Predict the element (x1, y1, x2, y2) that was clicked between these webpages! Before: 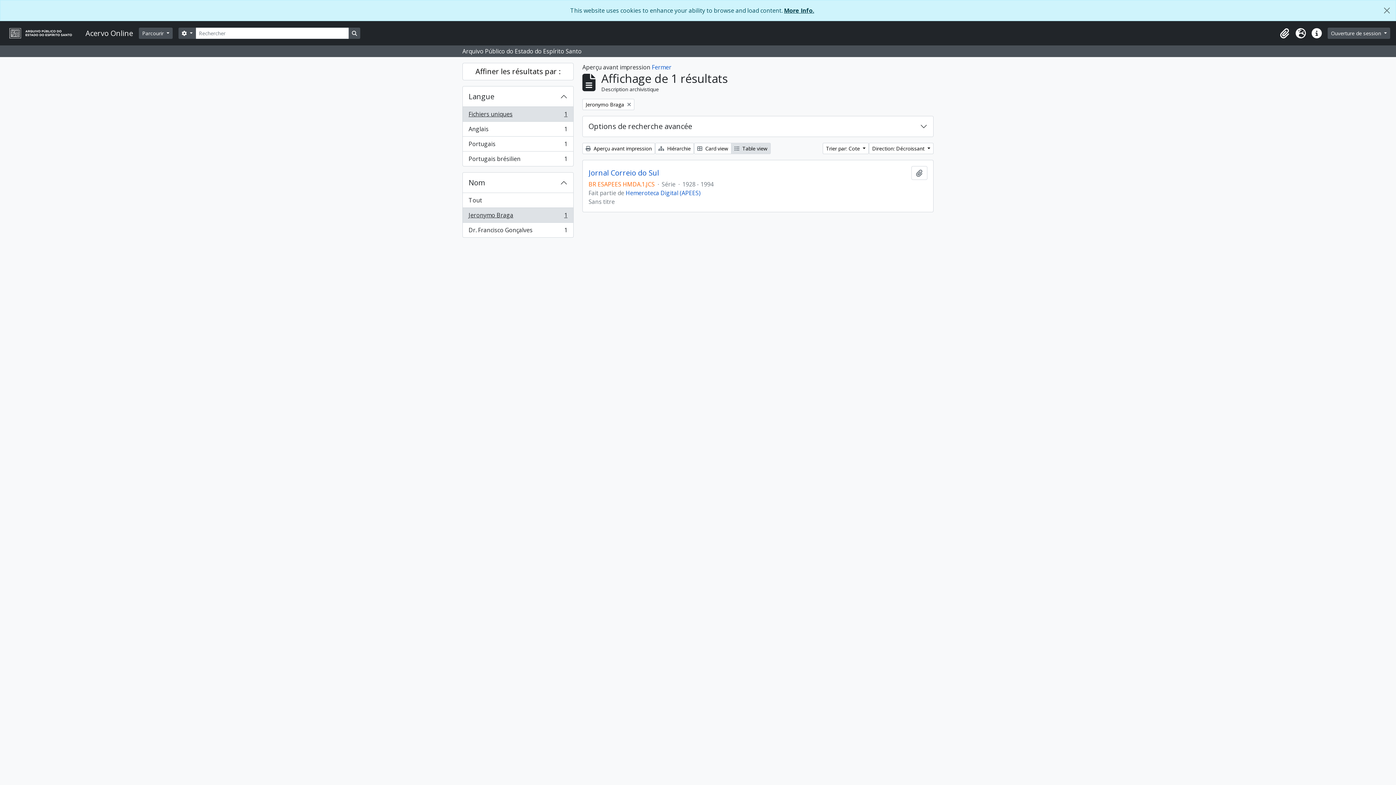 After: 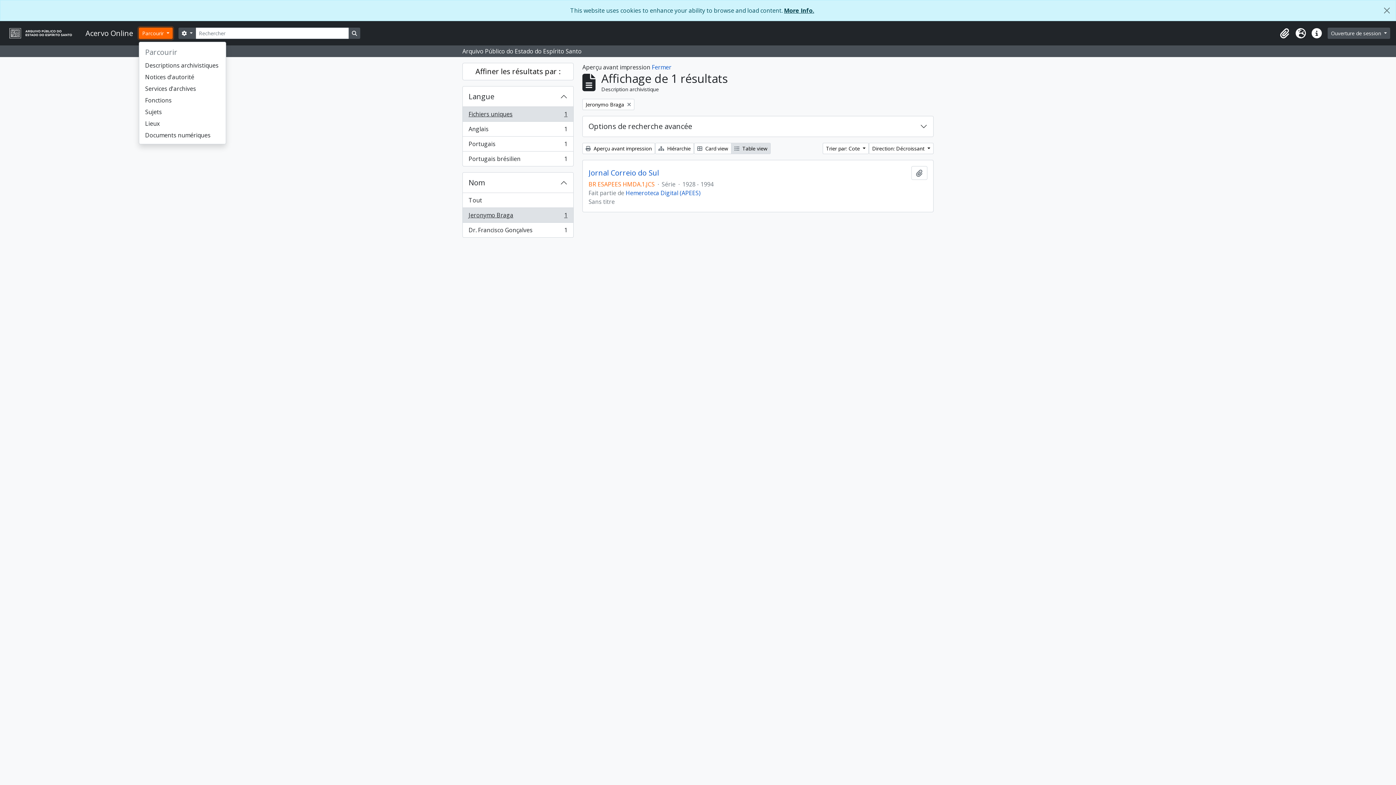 Action: label: Parcourir  bbox: (138, 27, 172, 38)